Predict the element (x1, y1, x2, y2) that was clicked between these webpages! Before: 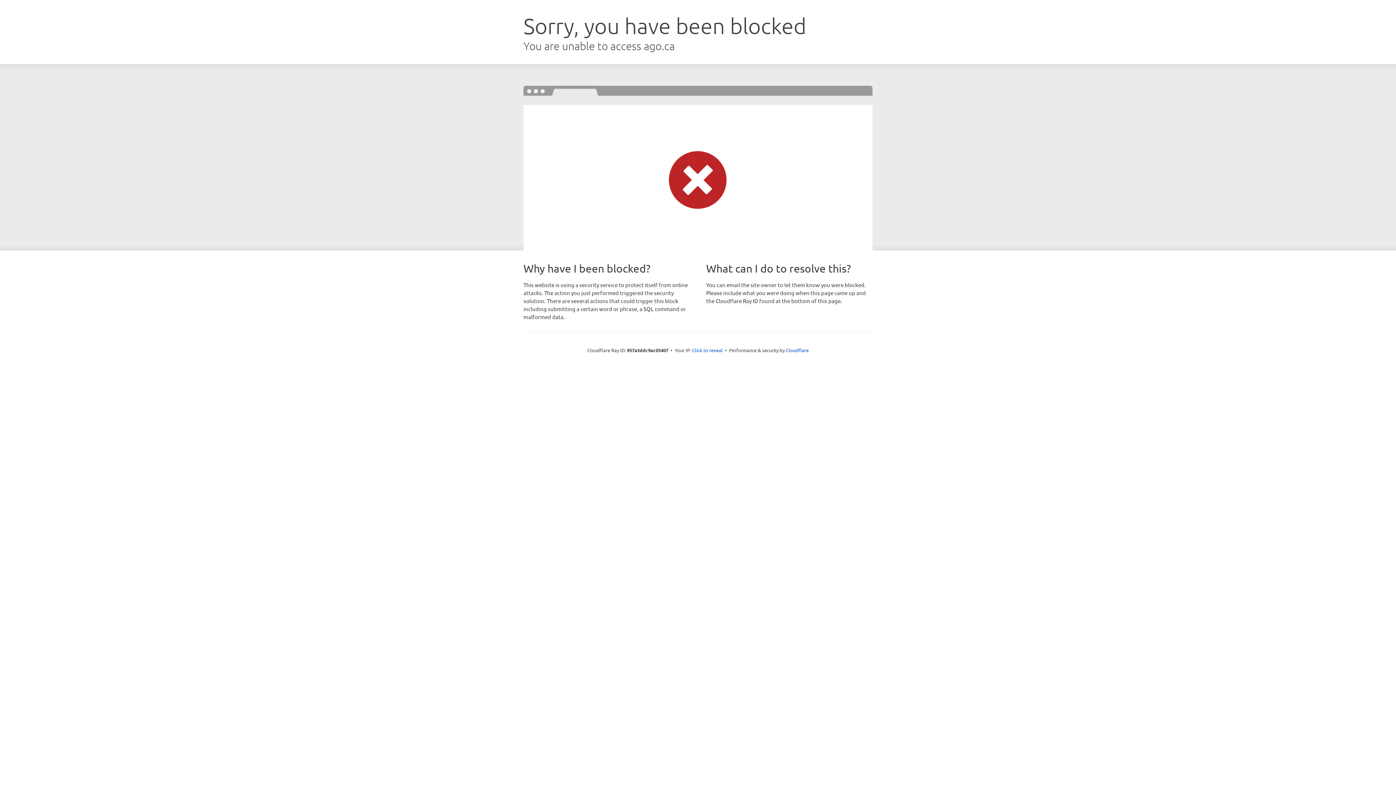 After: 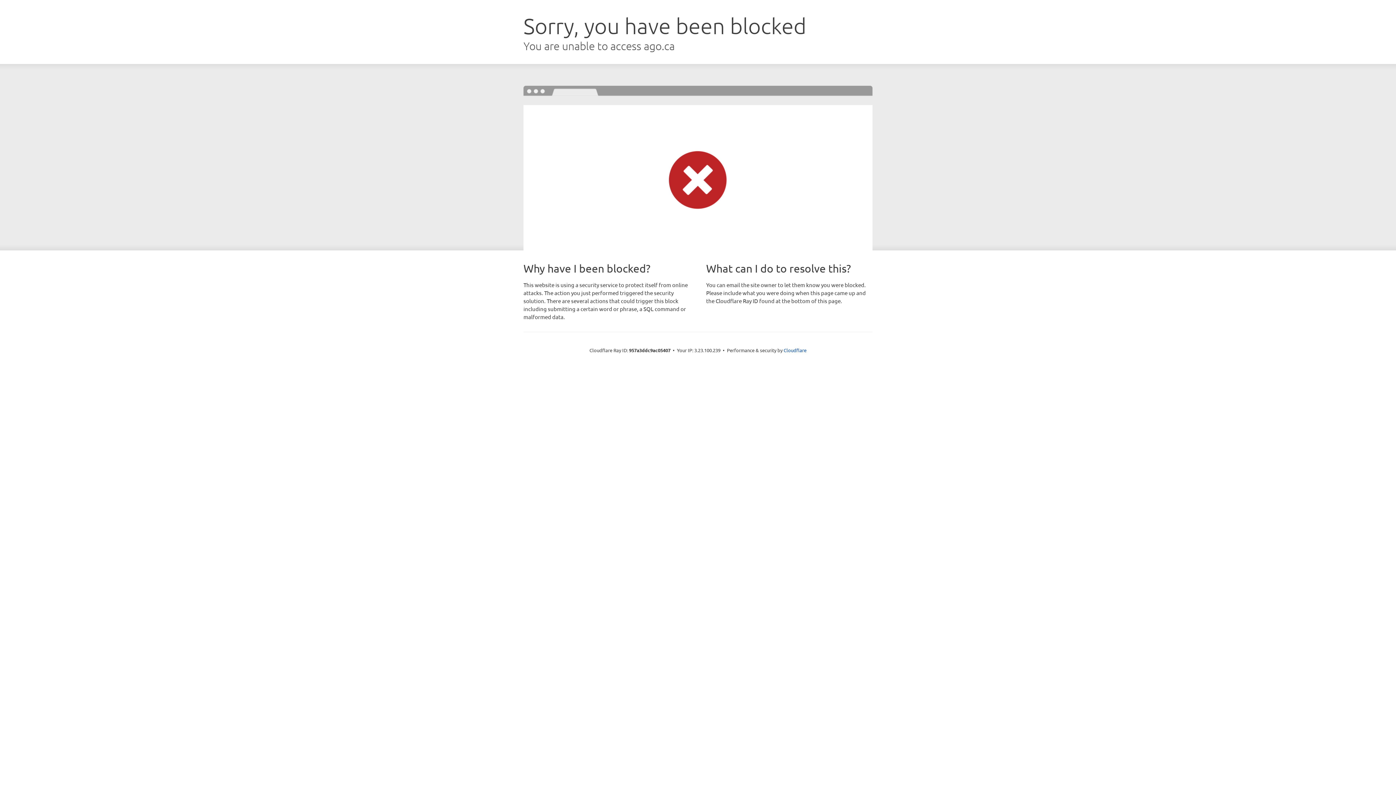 Action: label: Click to reveal bbox: (692, 346, 722, 353)